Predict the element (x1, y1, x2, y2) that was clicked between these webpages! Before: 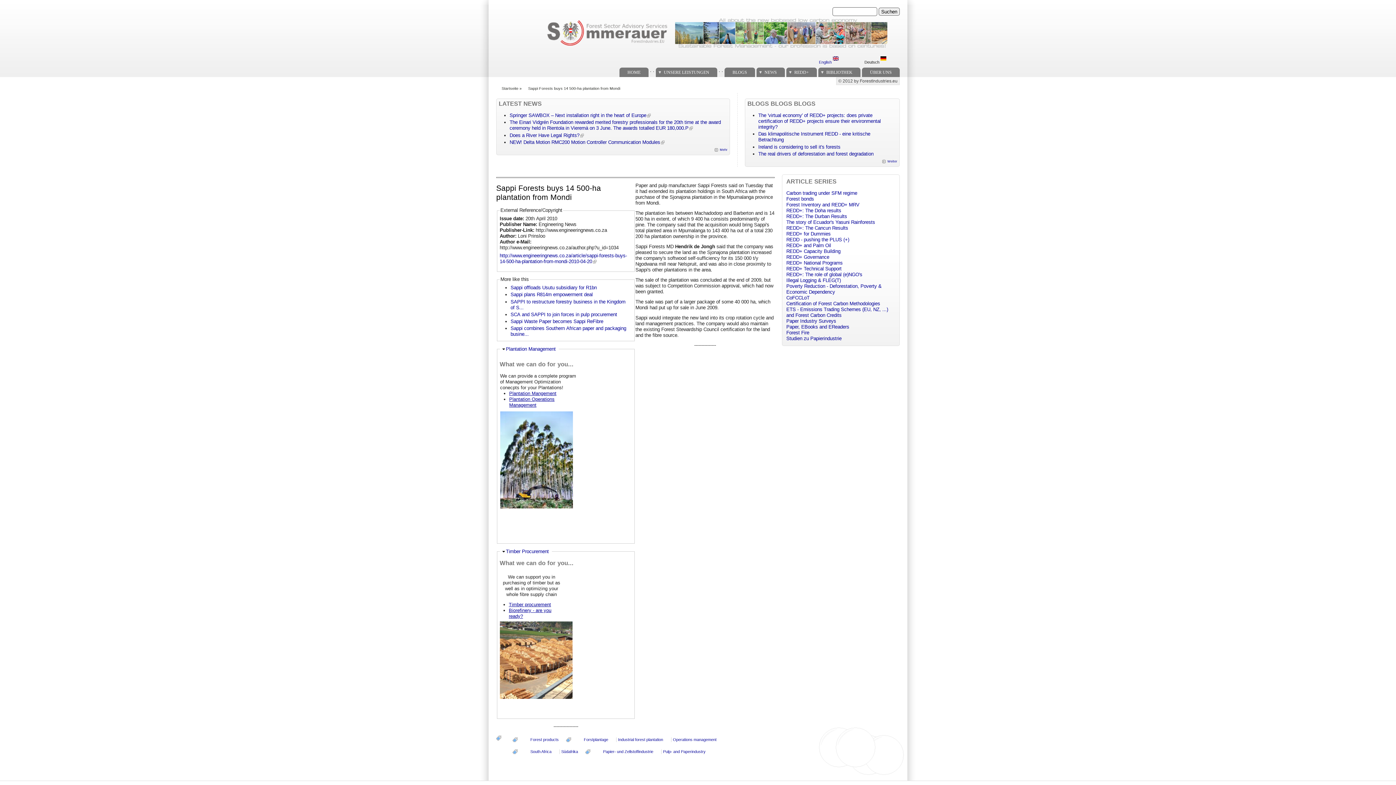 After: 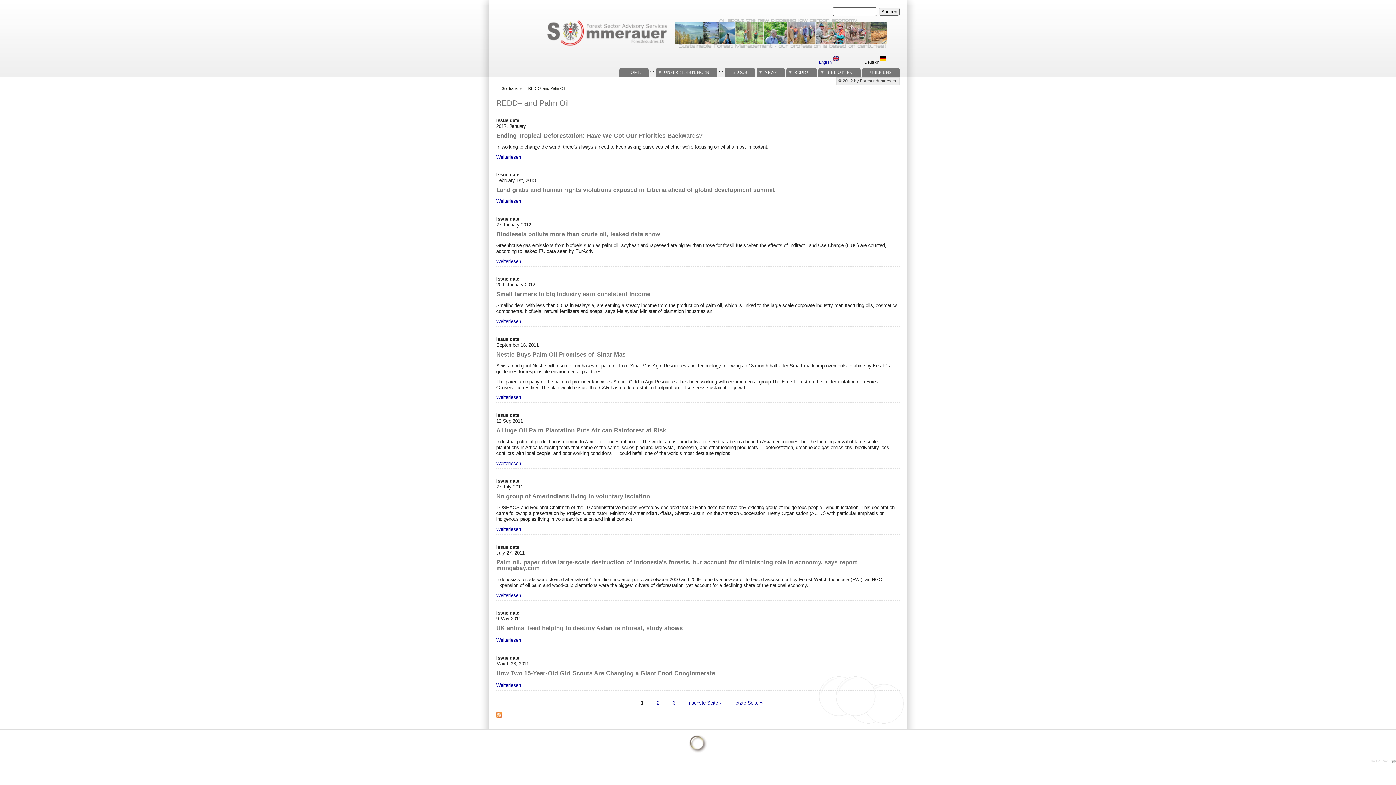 Action: bbox: (786, 242, 831, 248) label: REDD+ and Palm Oil